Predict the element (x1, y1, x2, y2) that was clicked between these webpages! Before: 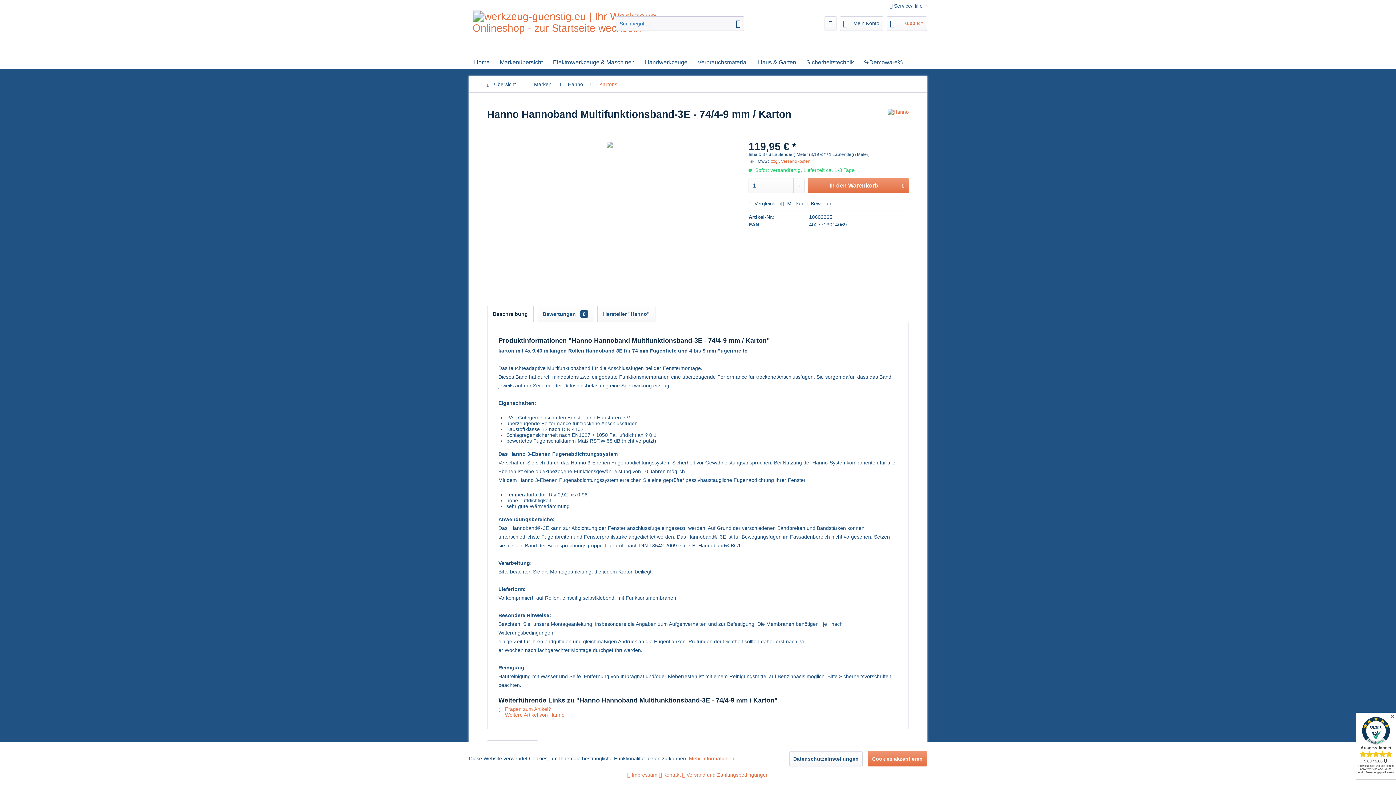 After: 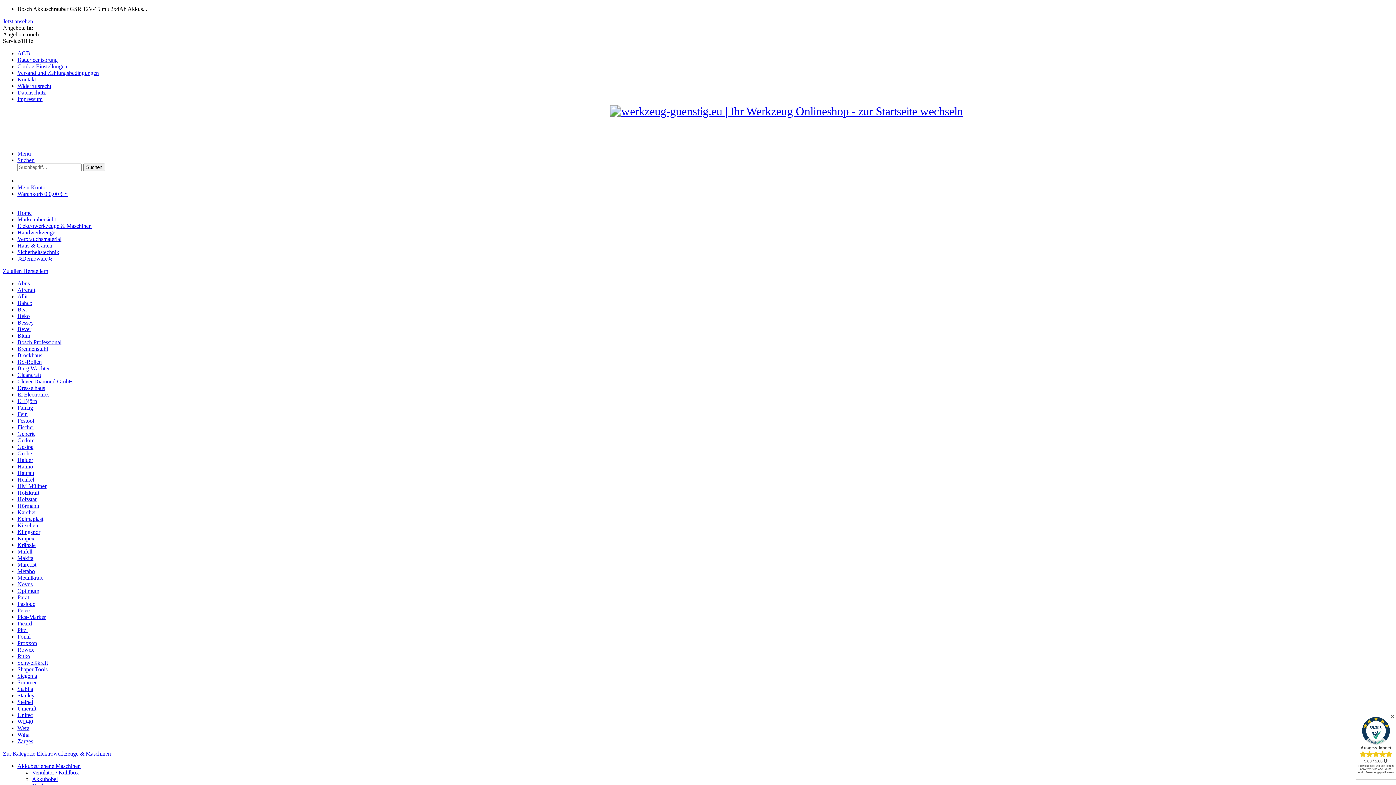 Action: label: %Demoware% bbox: (859, 56, 908, 68)